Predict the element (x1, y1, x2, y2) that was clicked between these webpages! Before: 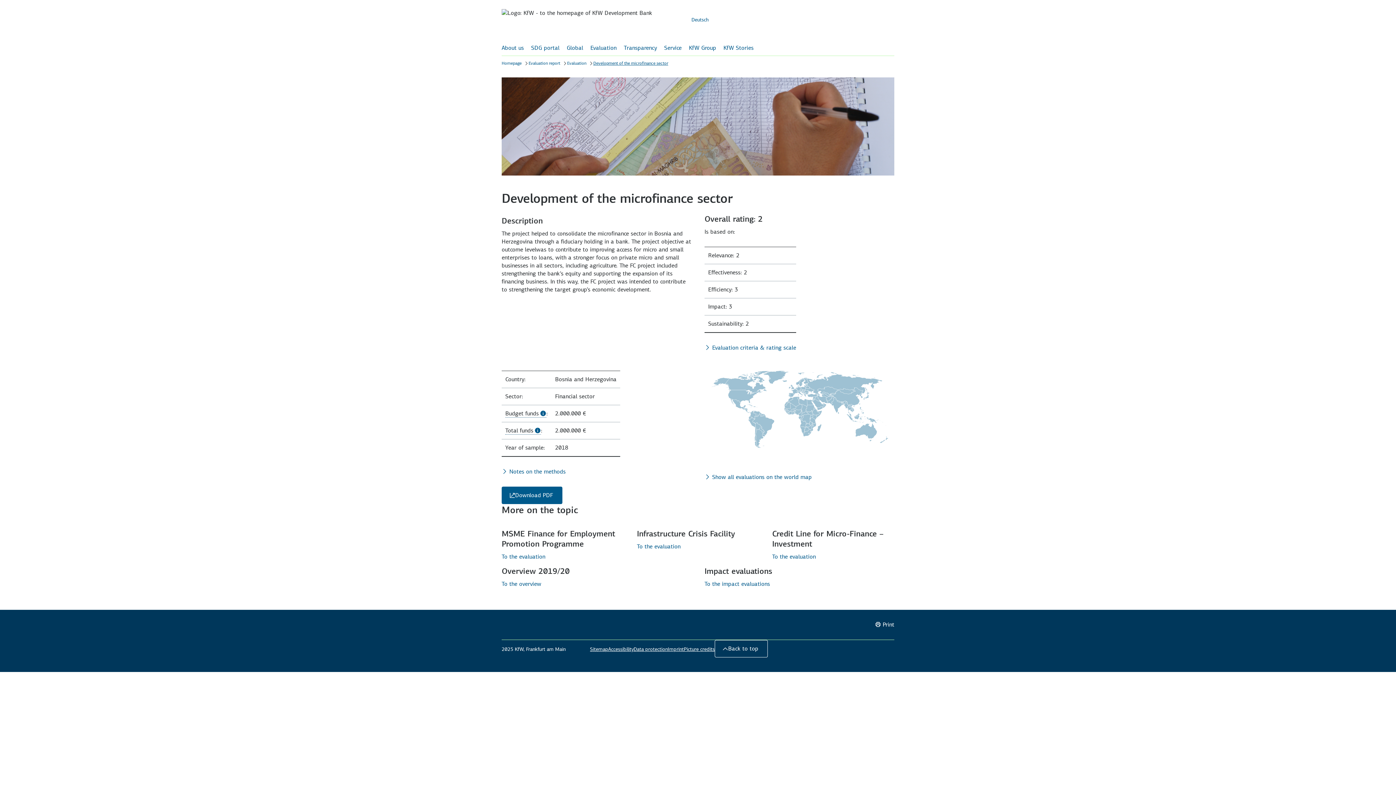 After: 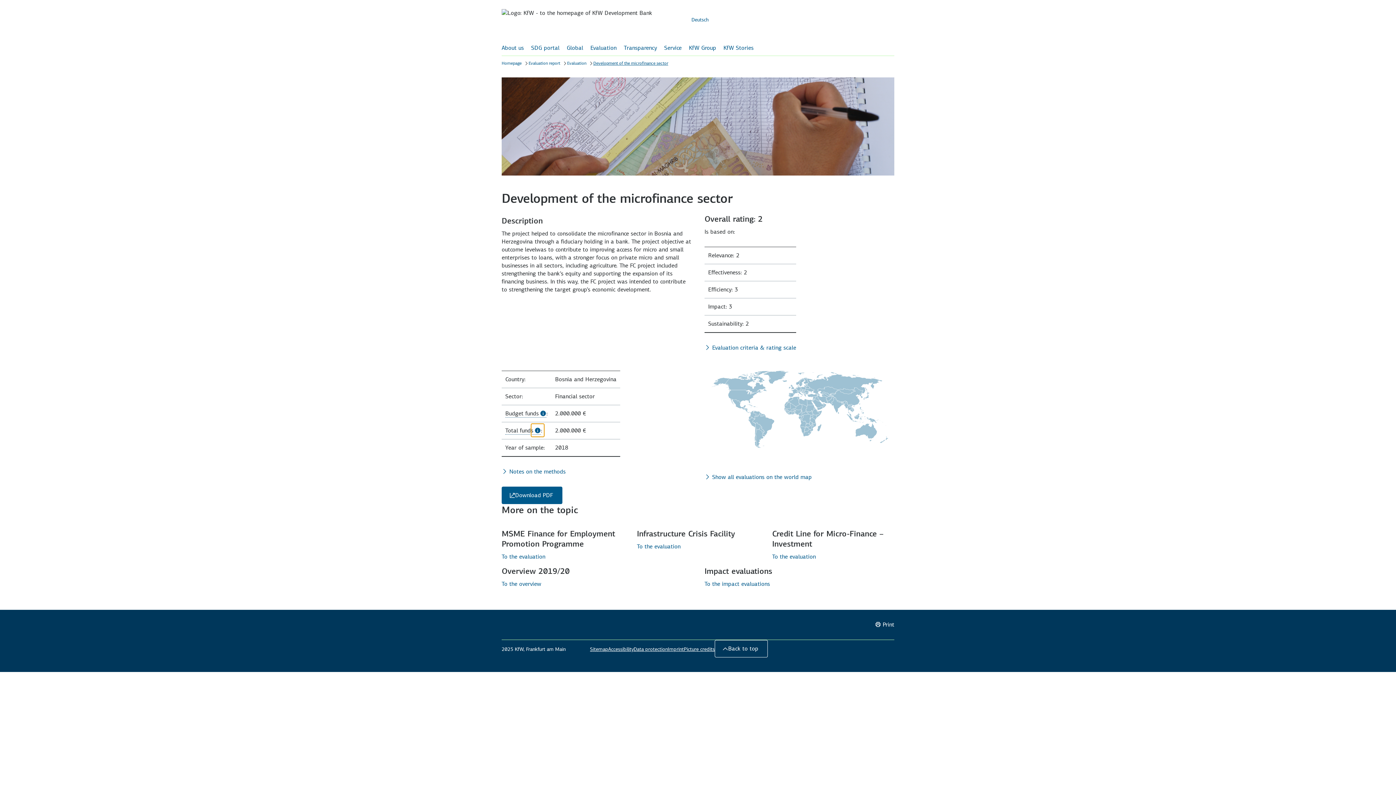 Action: bbox: (531, 423, 544, 437)